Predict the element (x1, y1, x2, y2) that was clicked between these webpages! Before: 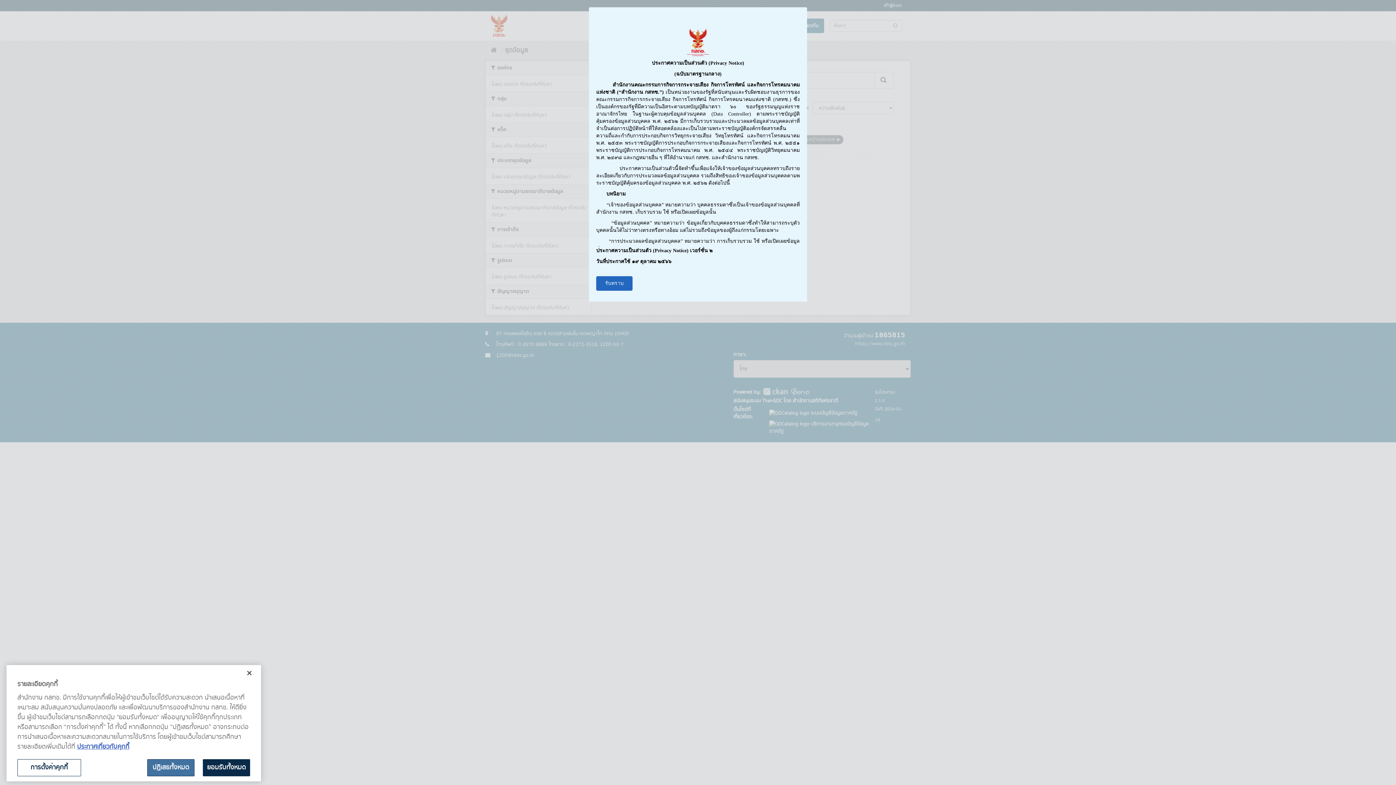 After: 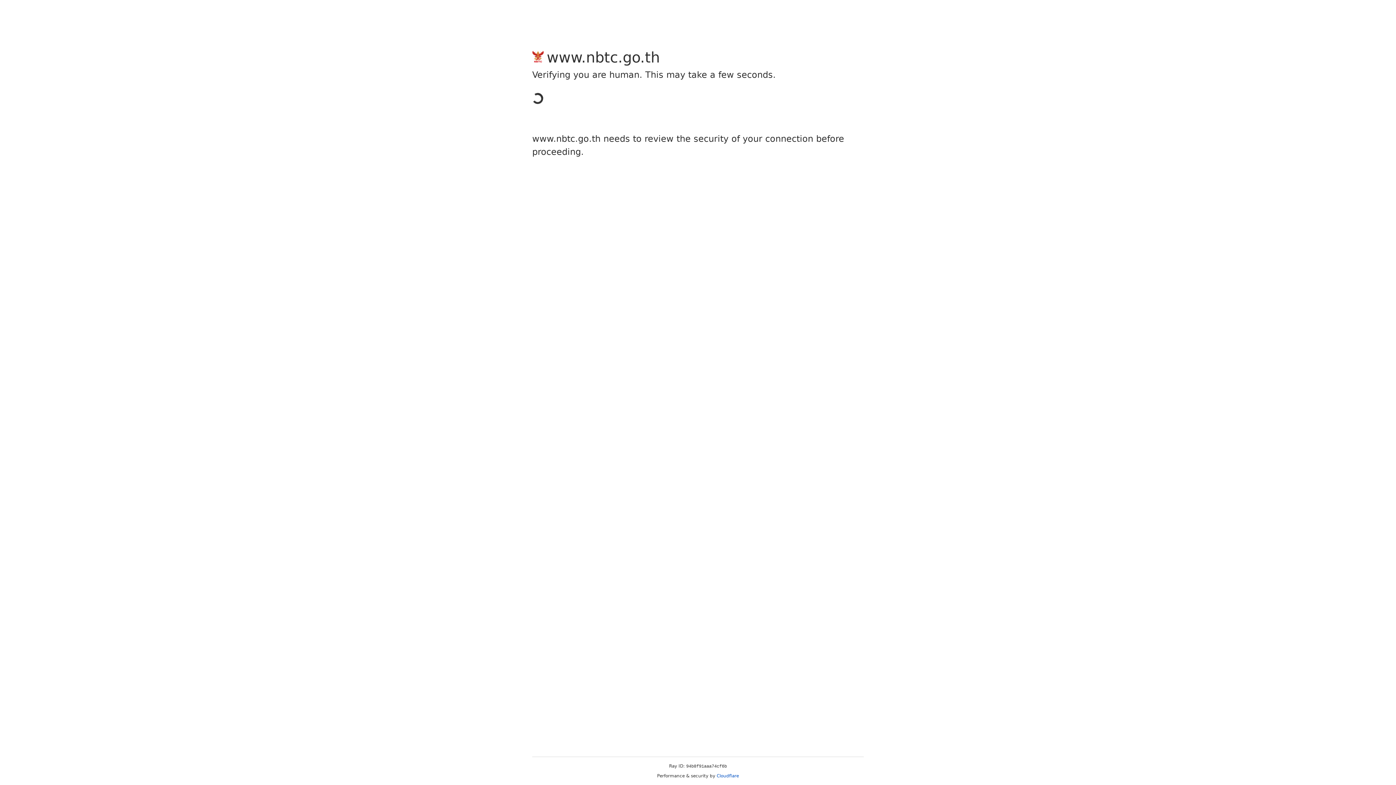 Action: label: ข้อมูลเพิ่มเติมเกี่ยวกับความเป็นส่วนตัวของคุณ bbox: (77, 742, 129, 752)